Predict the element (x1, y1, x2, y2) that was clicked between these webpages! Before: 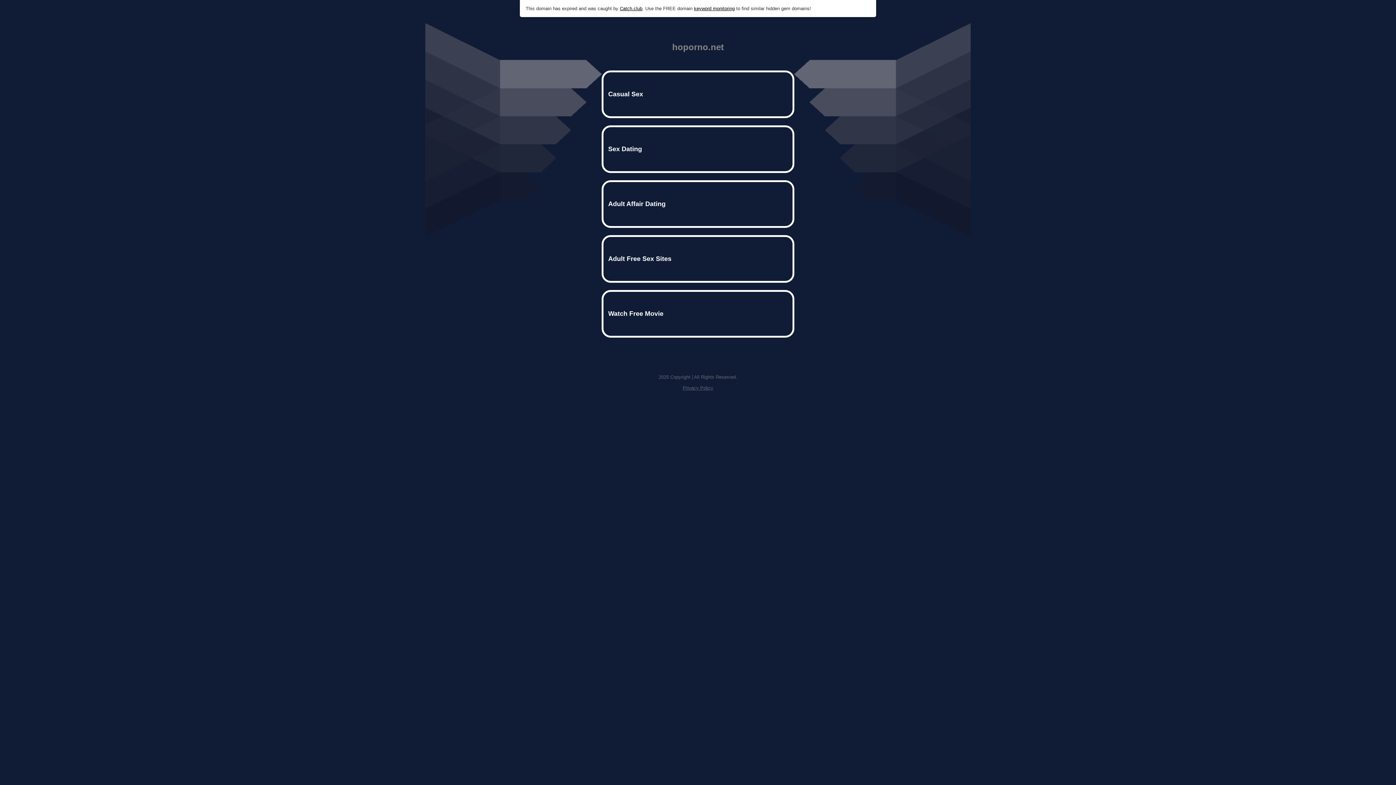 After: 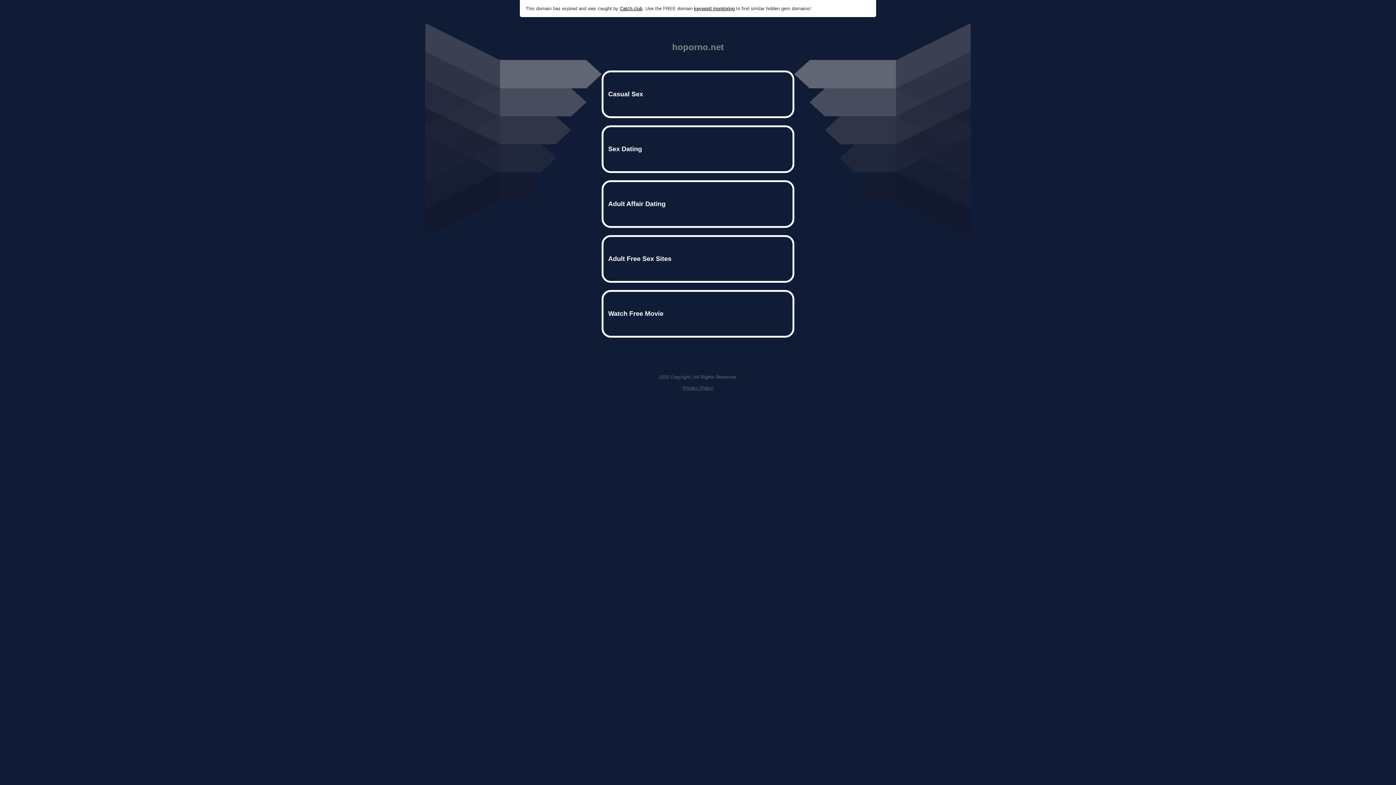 Action: label: . Use the FREE domain  bbox: (642, 5, 694, 11)